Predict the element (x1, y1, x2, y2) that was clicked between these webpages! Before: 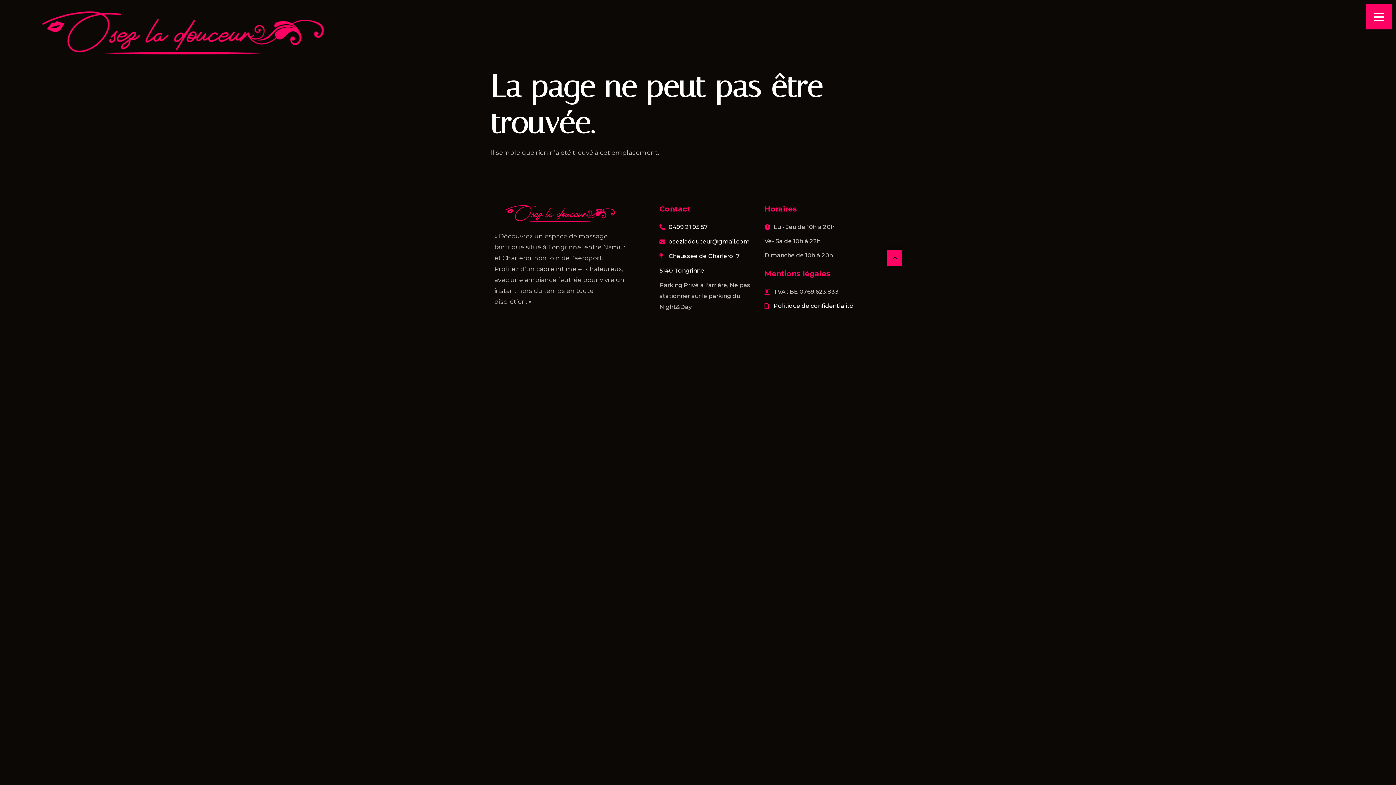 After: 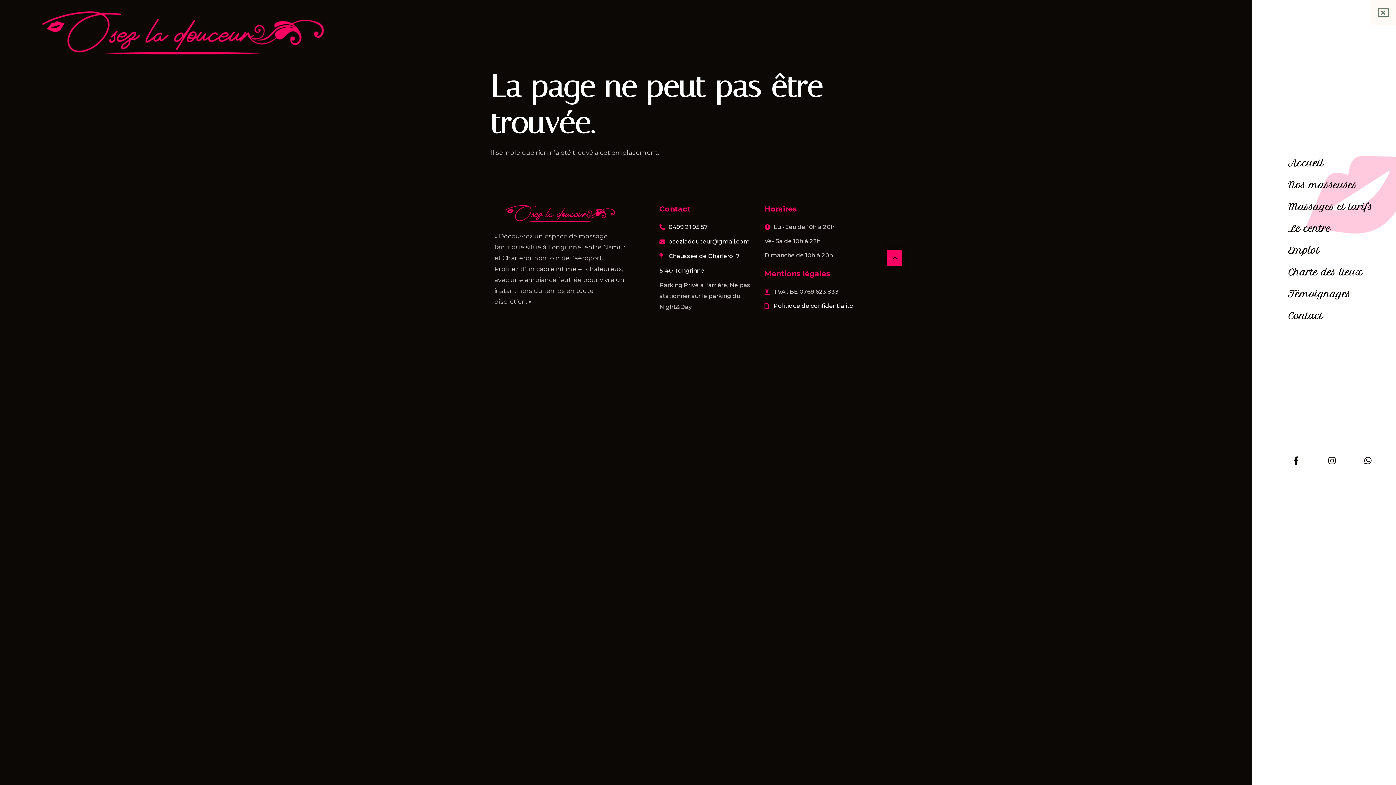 Action: bbox: (1373, 11, 1384, 22)